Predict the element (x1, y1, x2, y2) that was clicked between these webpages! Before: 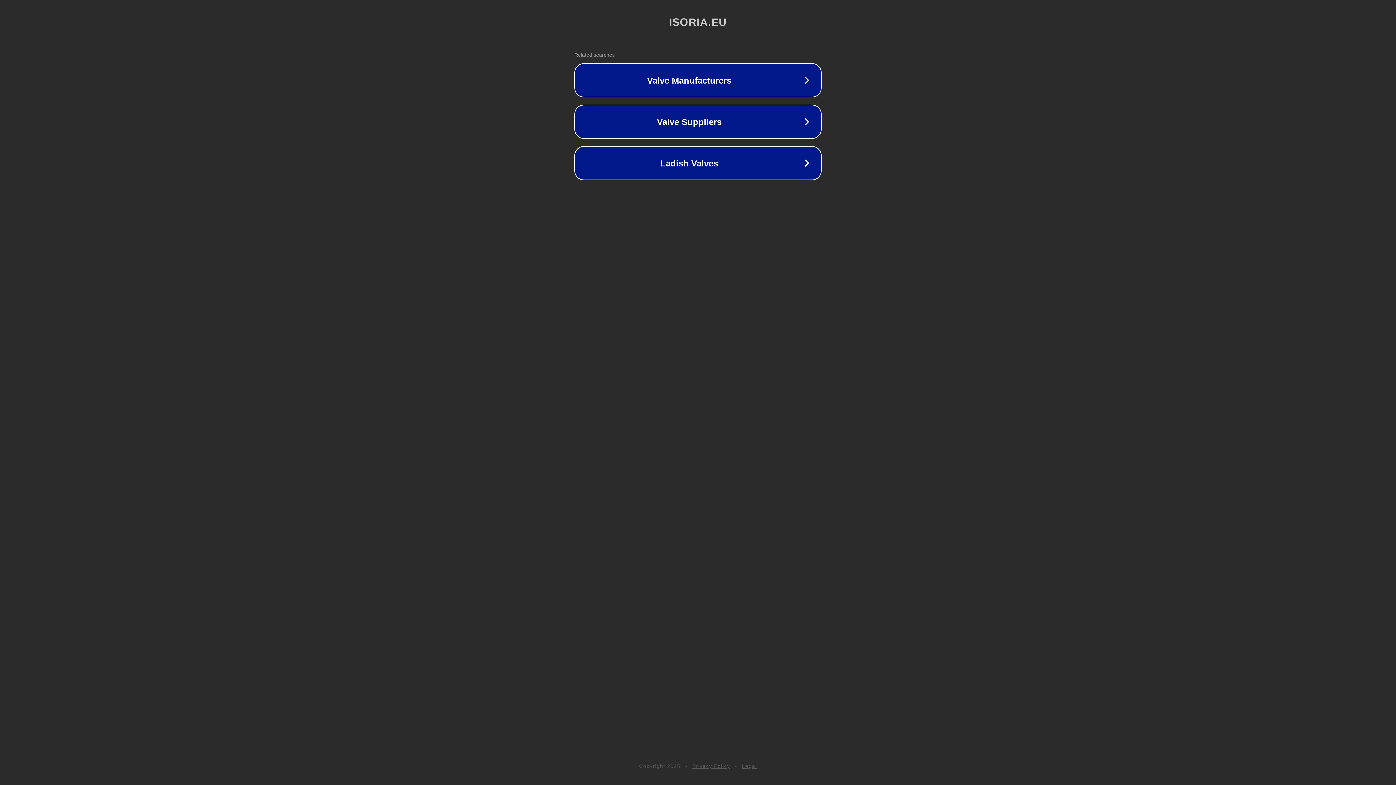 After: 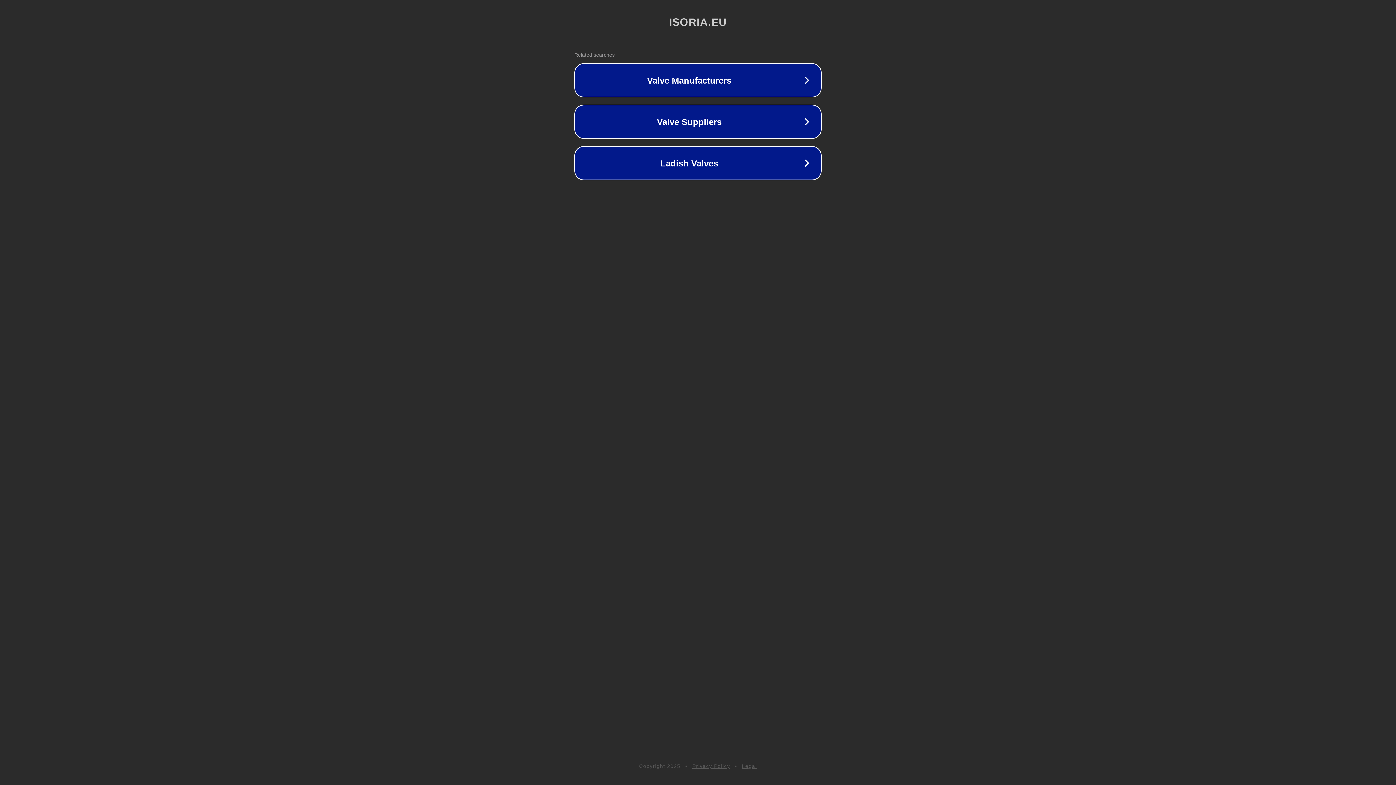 Action: label: Legal bbox: (742, 763, 757, 769)